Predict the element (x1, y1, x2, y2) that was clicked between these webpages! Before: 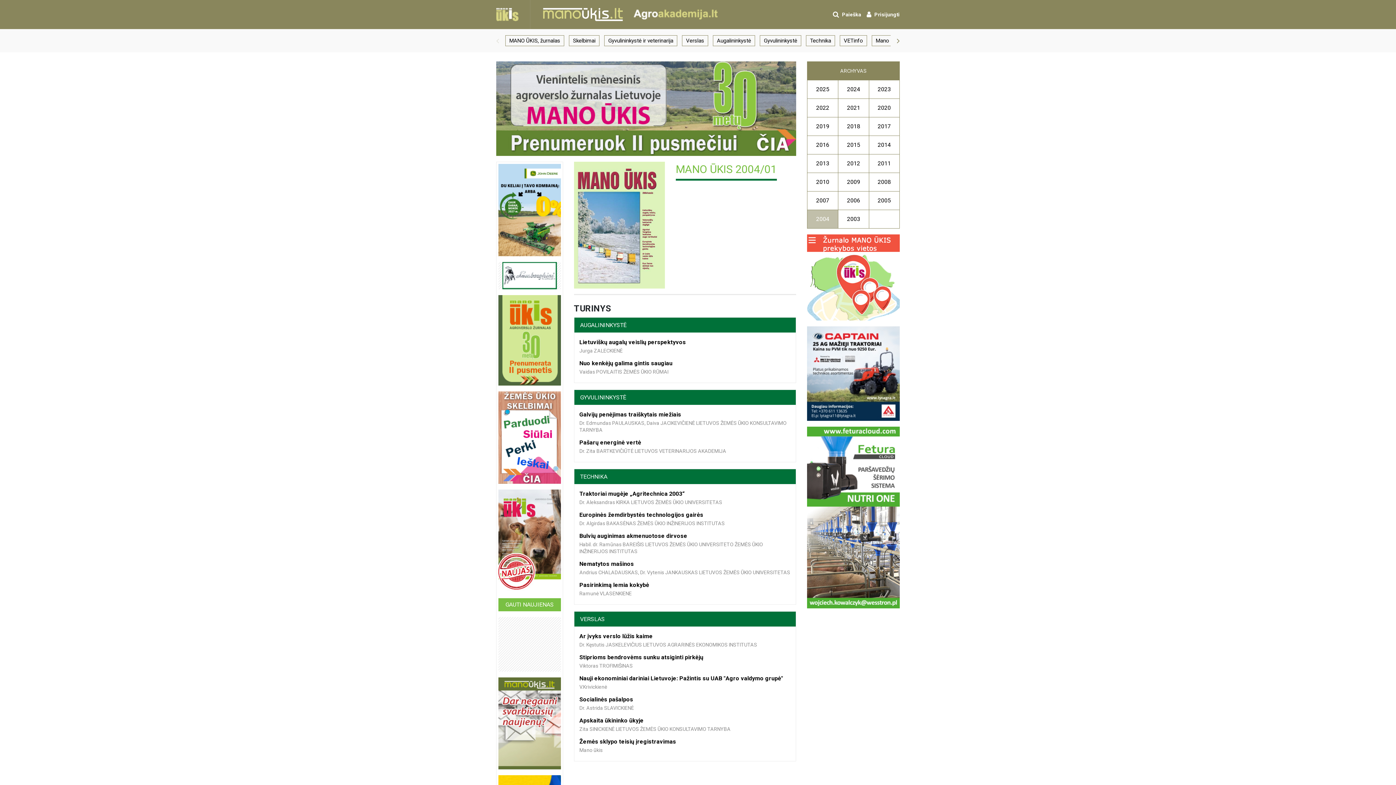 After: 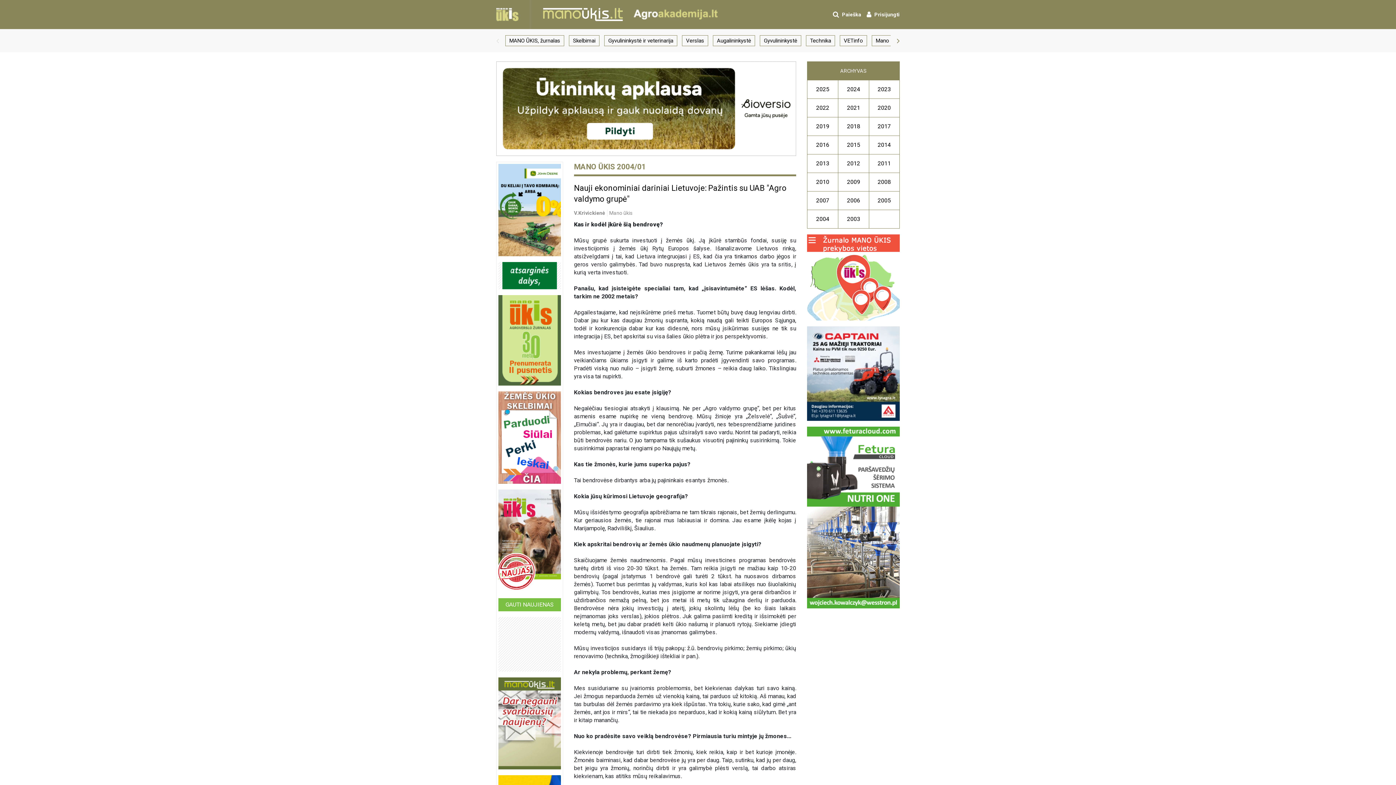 Action: label: Nauji ekonominiai dariniai Lietuvoje: Pažintis su UAB "Agro valdymo grupė" bbox: (579, 674, 790, 682)